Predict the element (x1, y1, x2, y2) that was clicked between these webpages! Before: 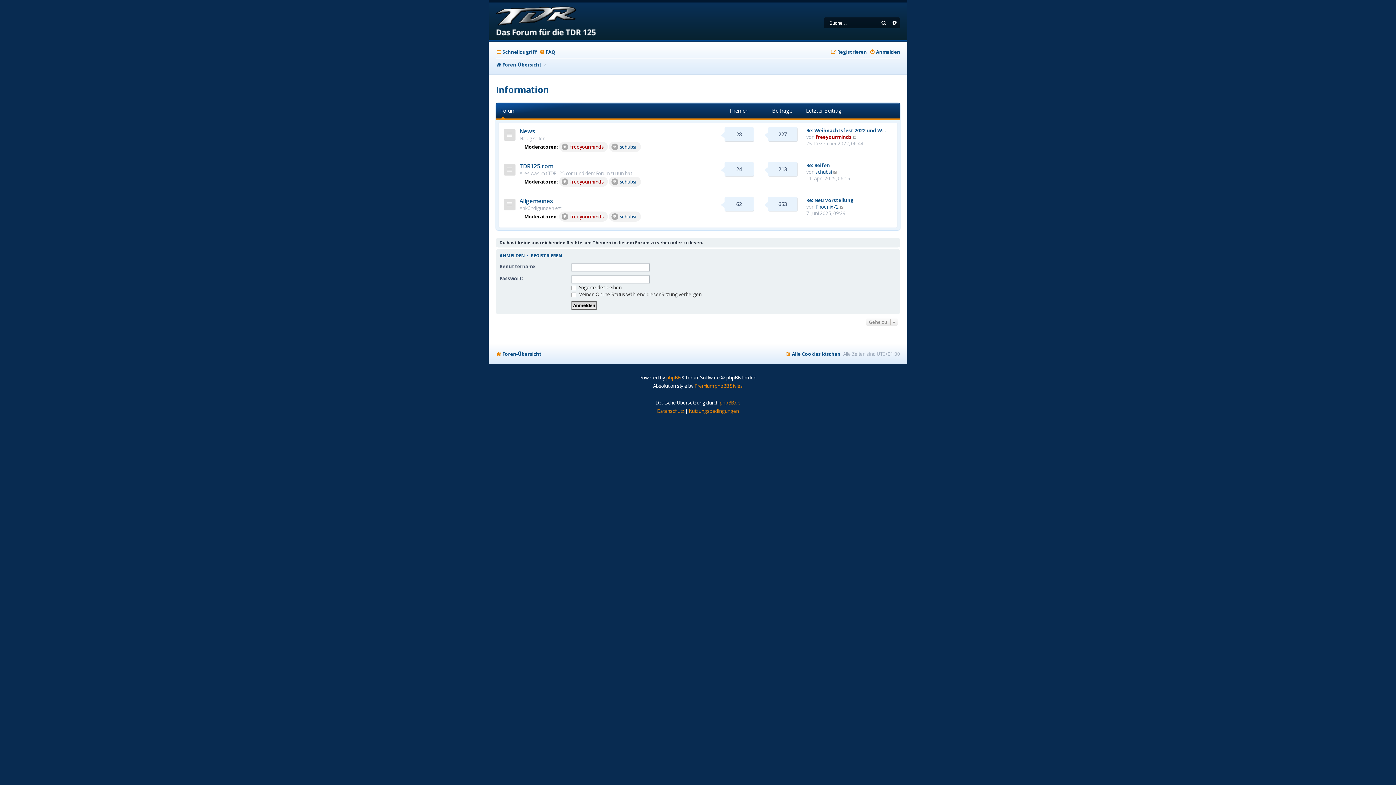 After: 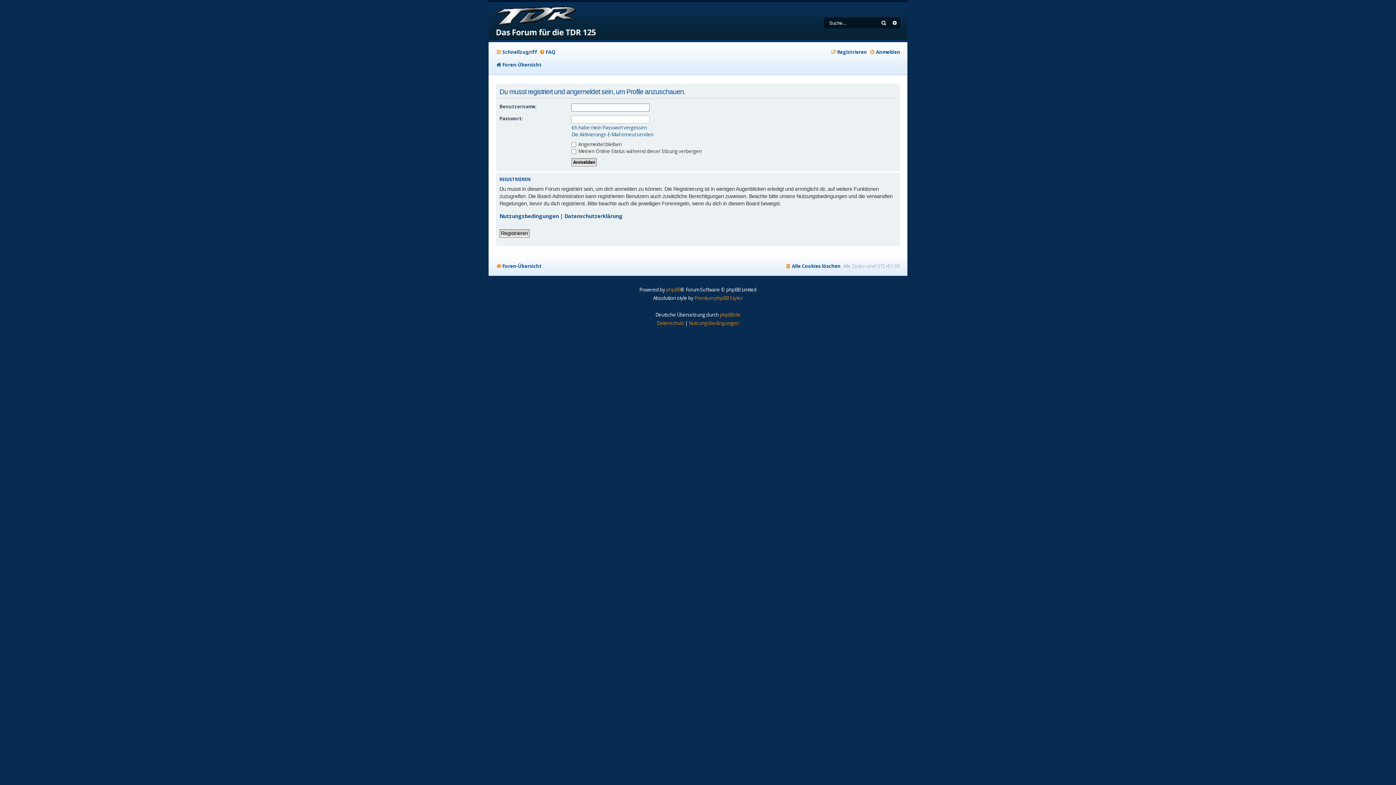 Action: label: freeyourminds bbox: (559, 211, 608, 221)